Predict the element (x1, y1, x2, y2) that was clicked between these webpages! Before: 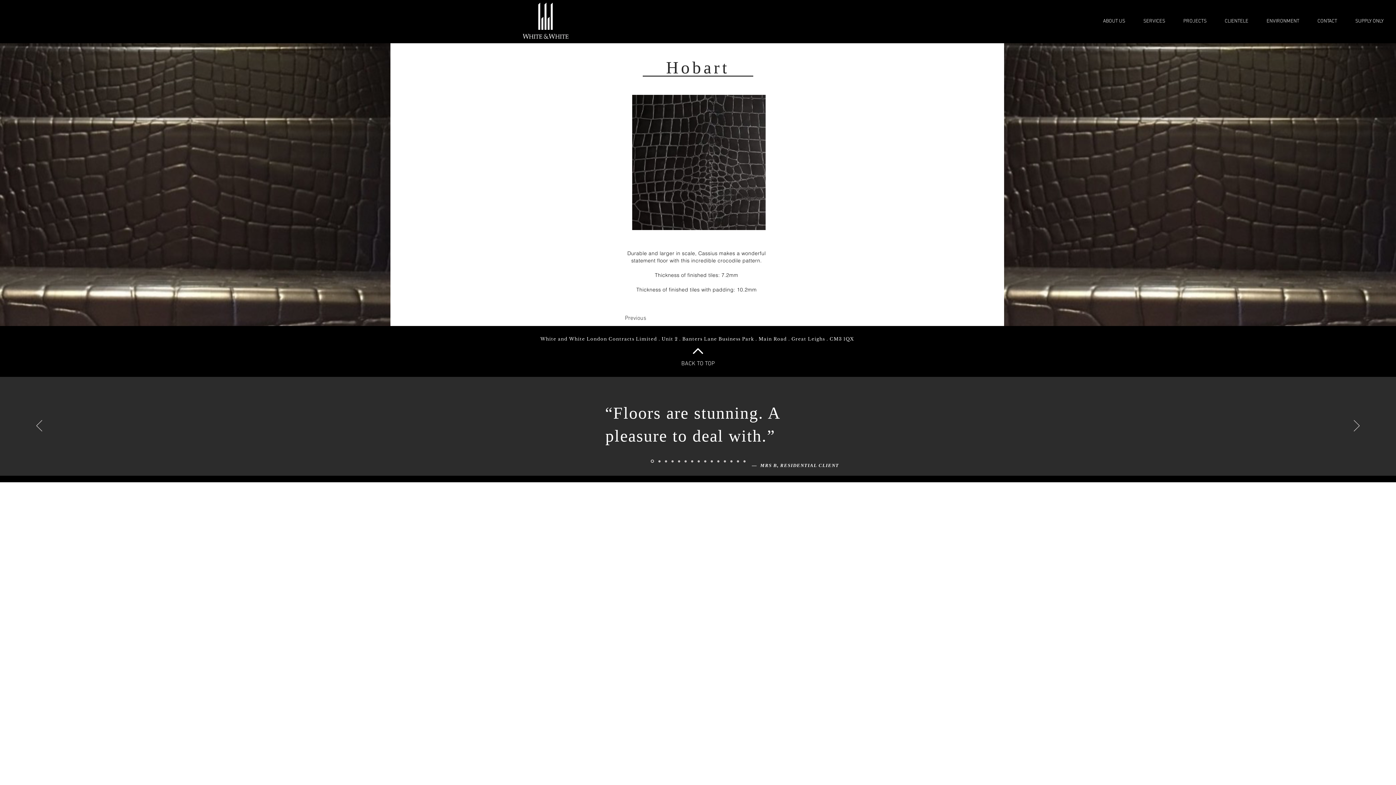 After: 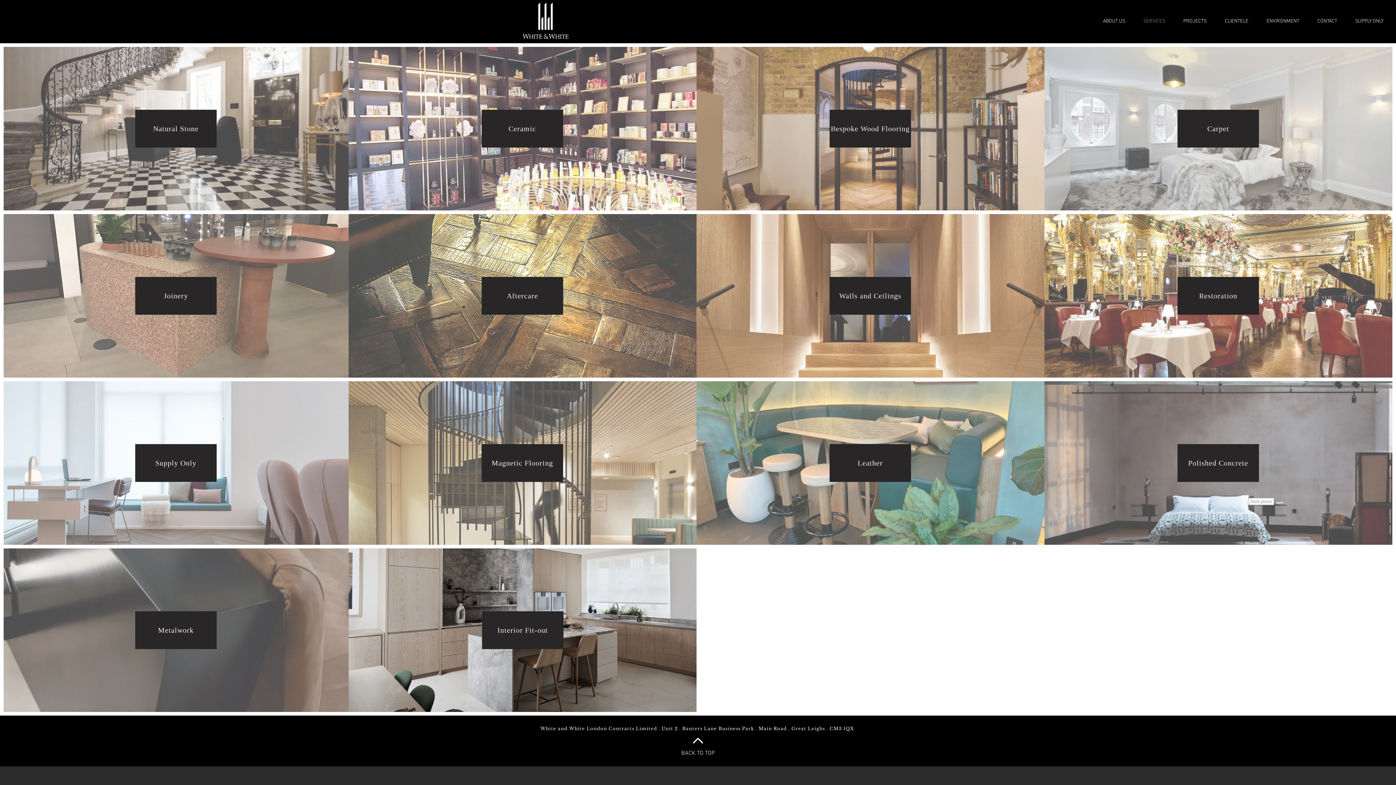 Action: bbox: (1134, 11, 1174, 31) label: SERVICES